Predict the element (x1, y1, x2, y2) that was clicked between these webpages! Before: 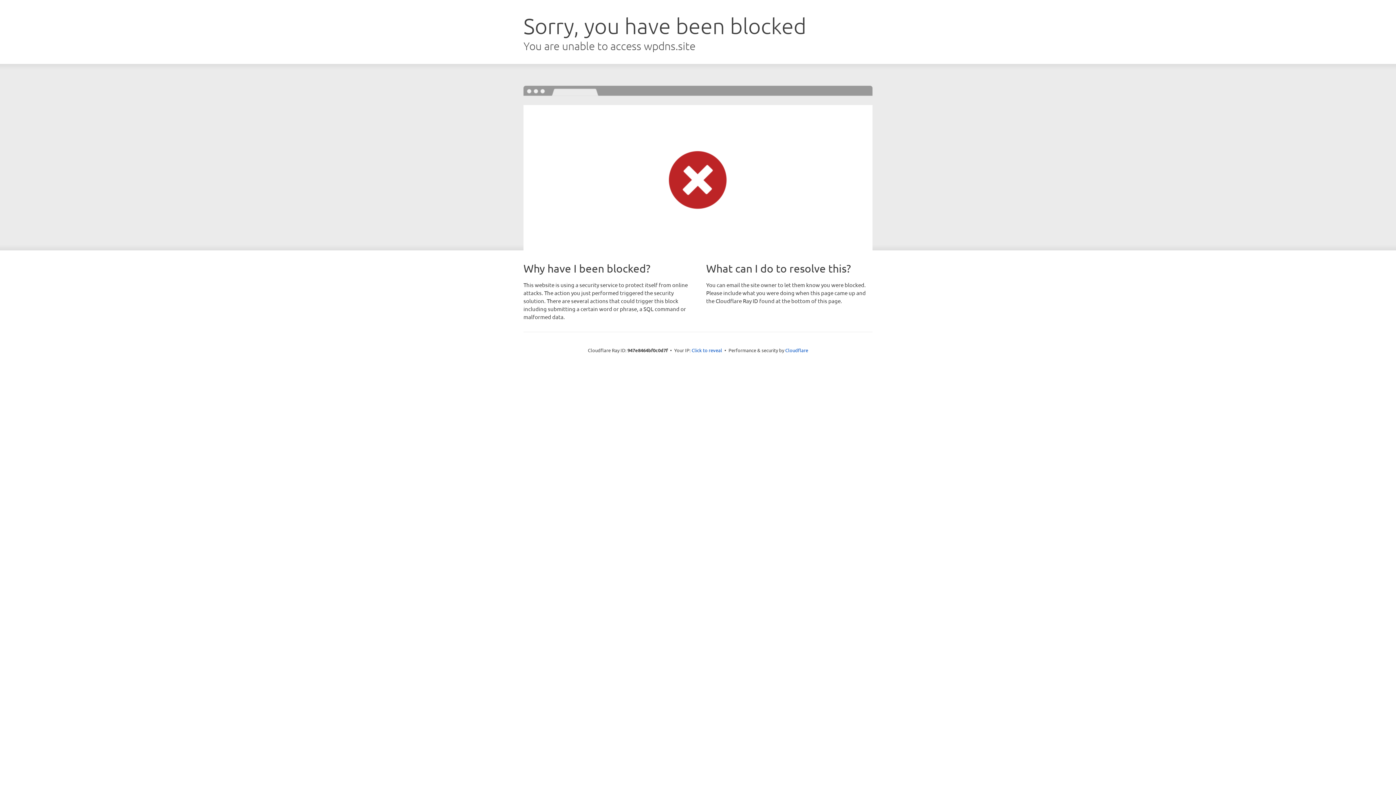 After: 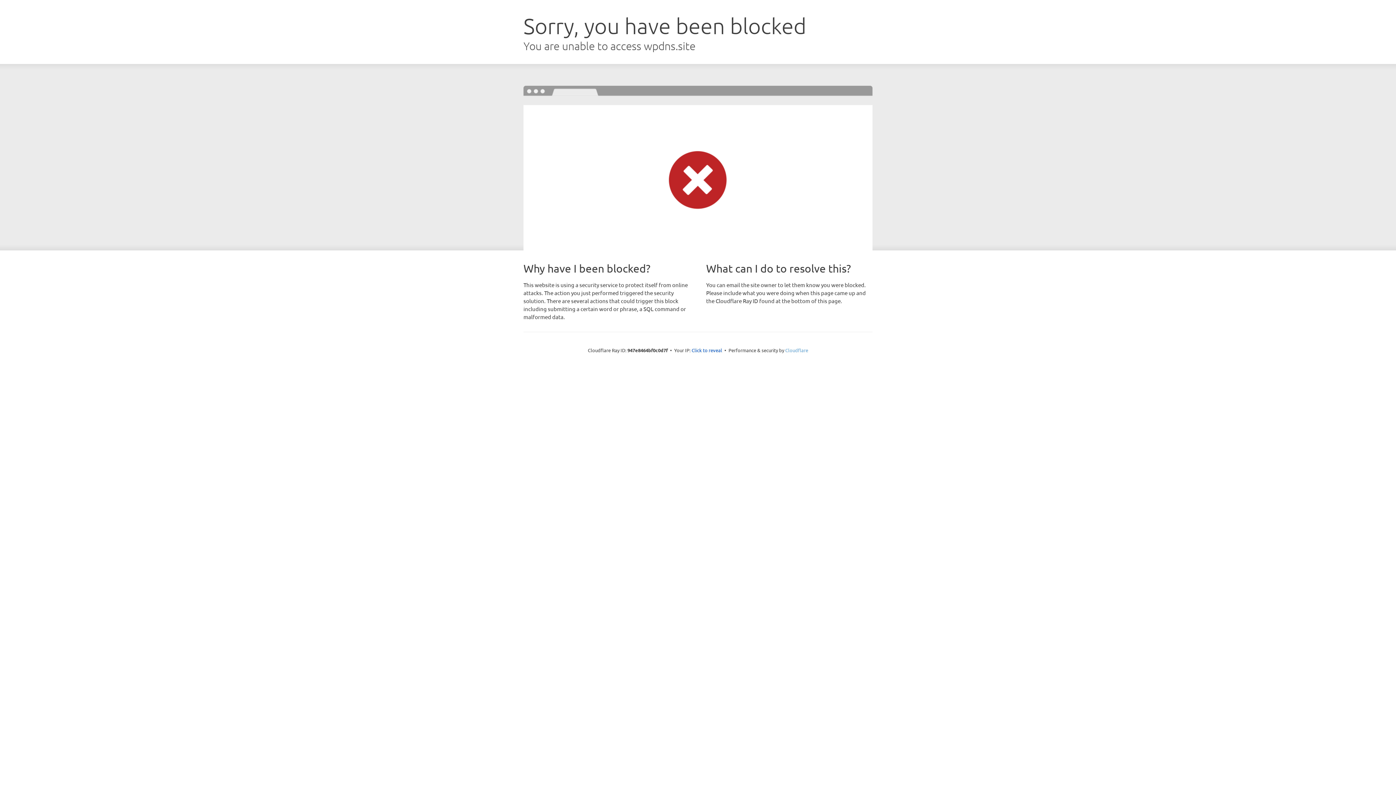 Action: bbox: (785, 347, 808, 353) label: Cloudflare